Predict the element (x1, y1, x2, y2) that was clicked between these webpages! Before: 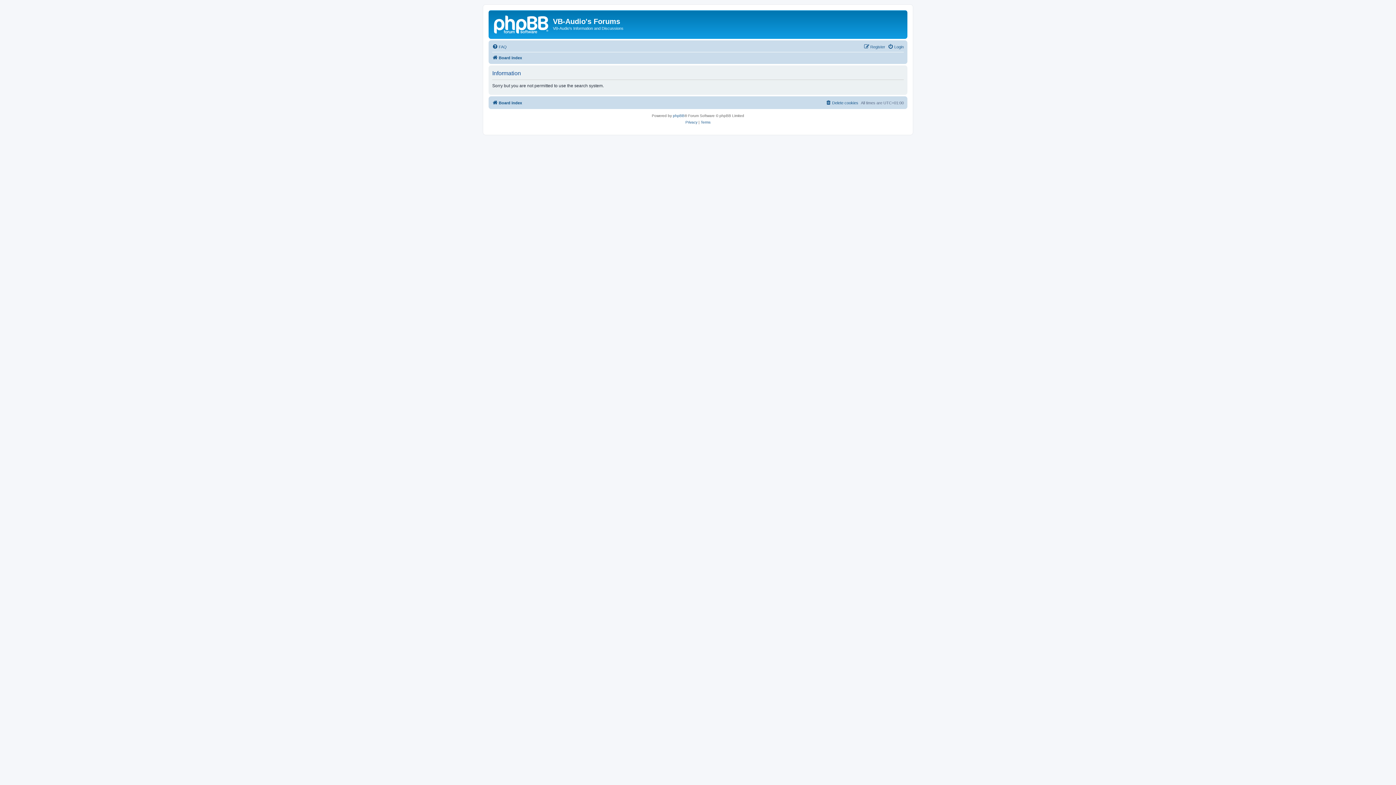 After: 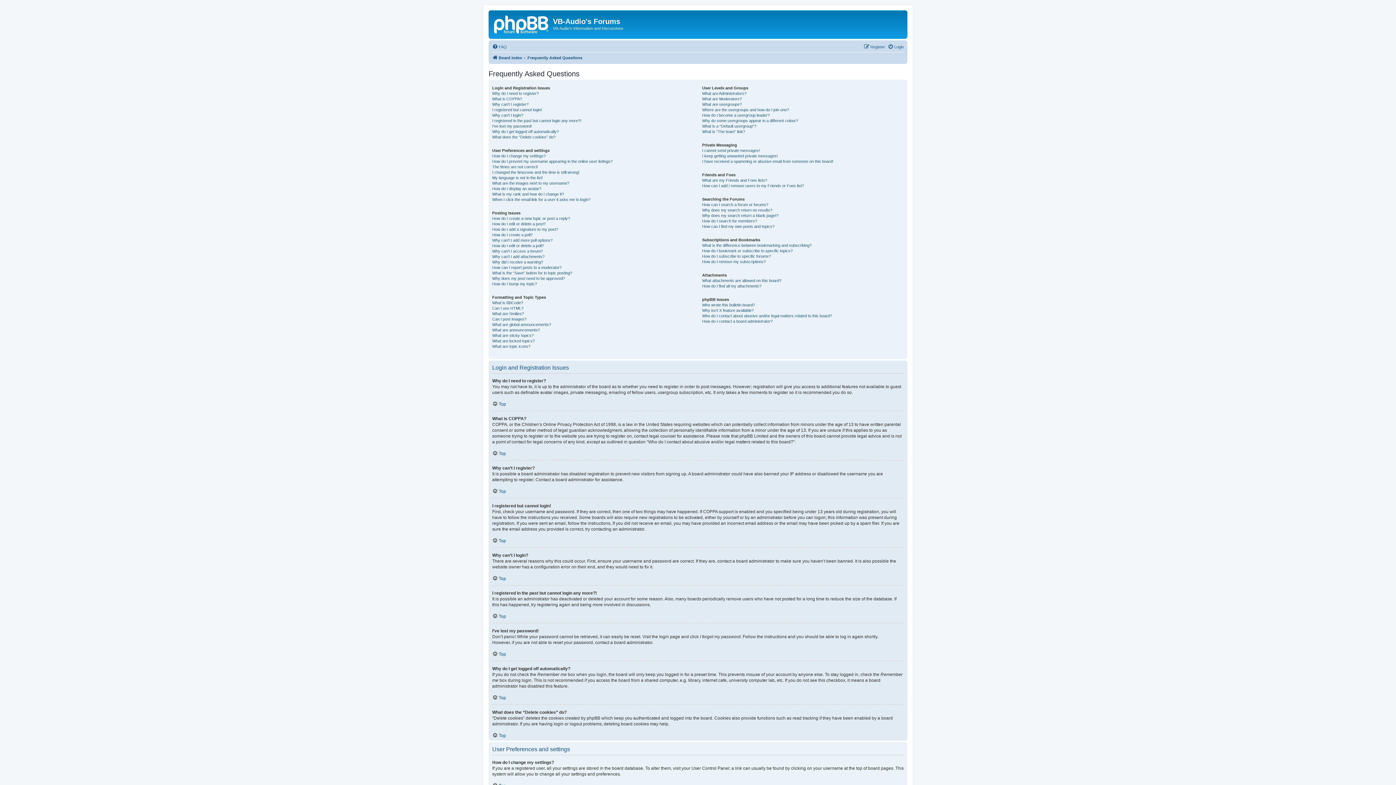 Action: bbox: (492, 42, 506, 51) label: FAQ